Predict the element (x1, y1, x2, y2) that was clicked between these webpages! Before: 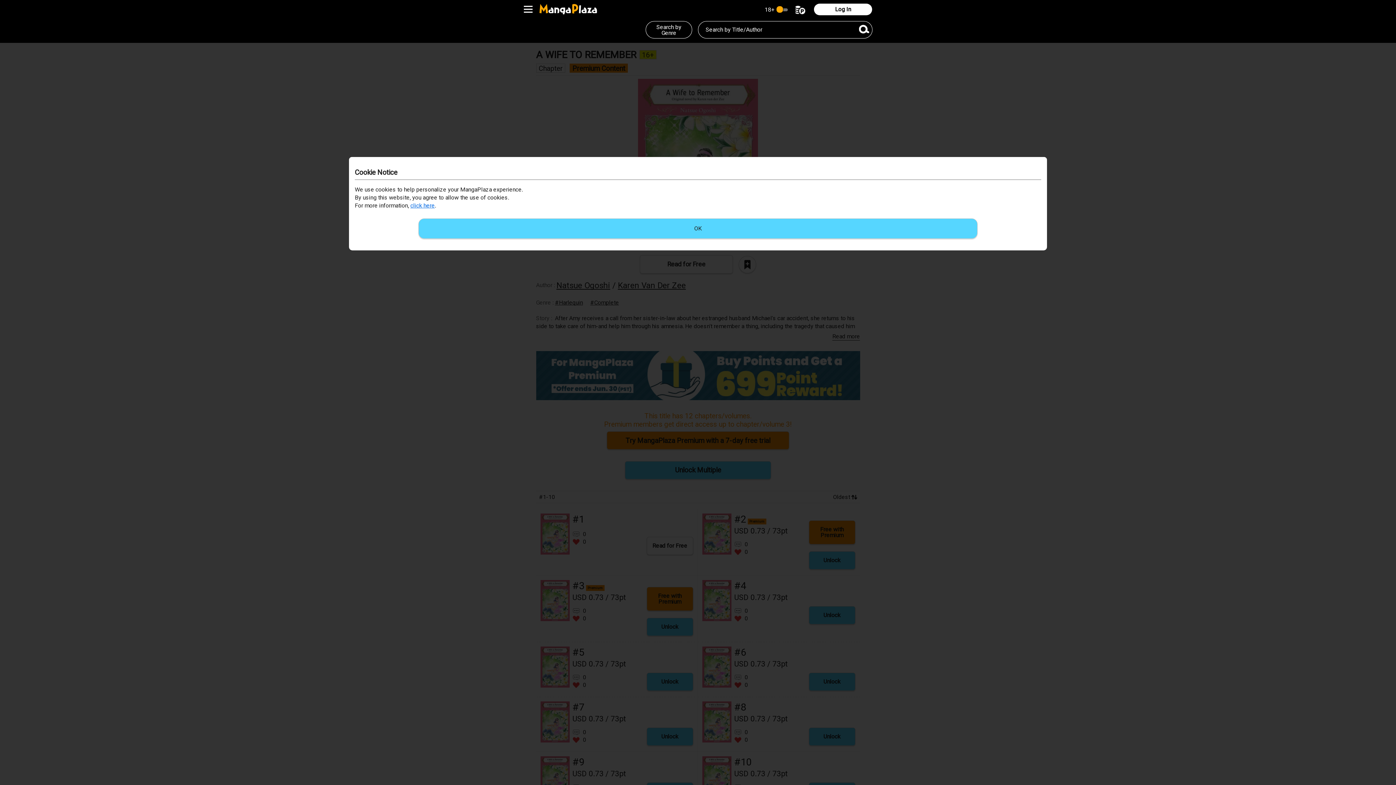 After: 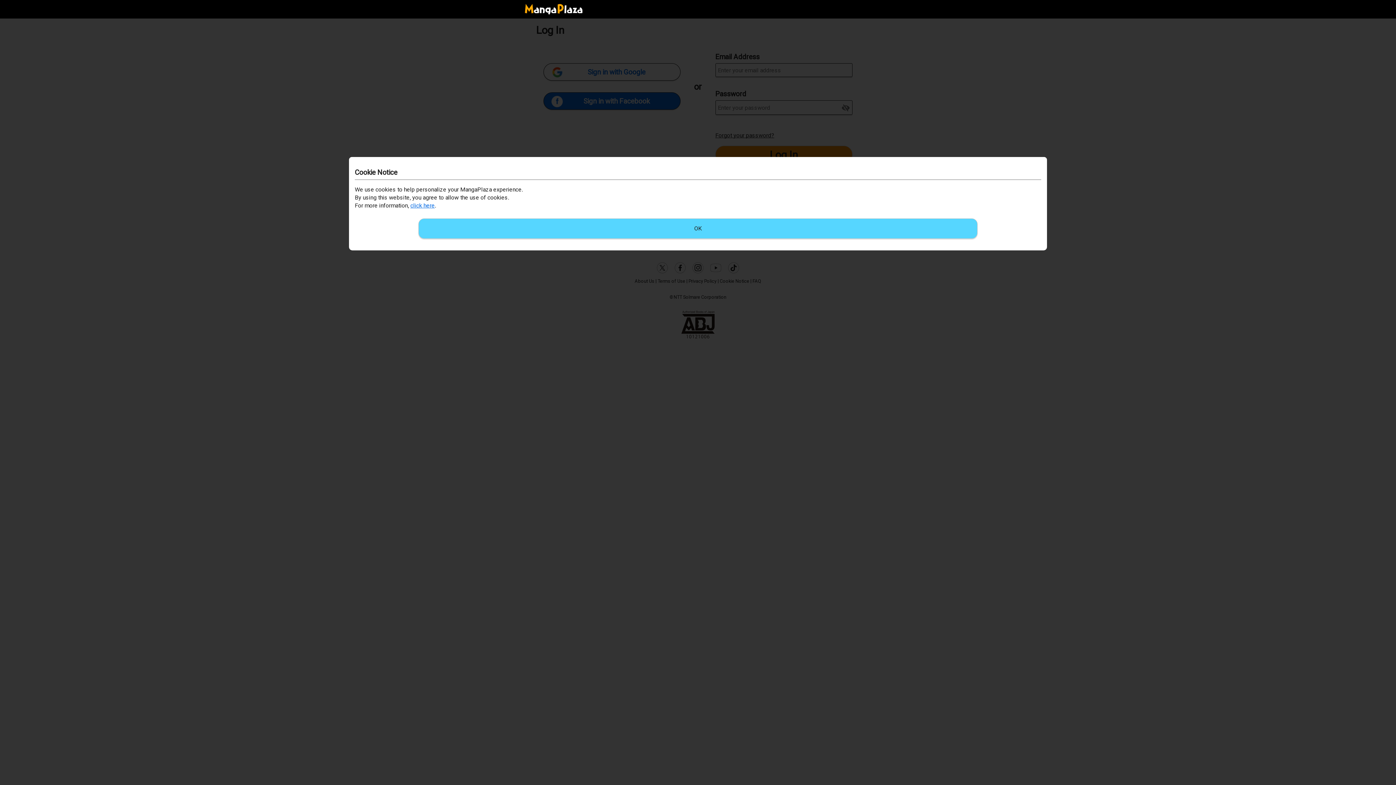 Action: label: Log In bbox: (814, 3, 872, 15)